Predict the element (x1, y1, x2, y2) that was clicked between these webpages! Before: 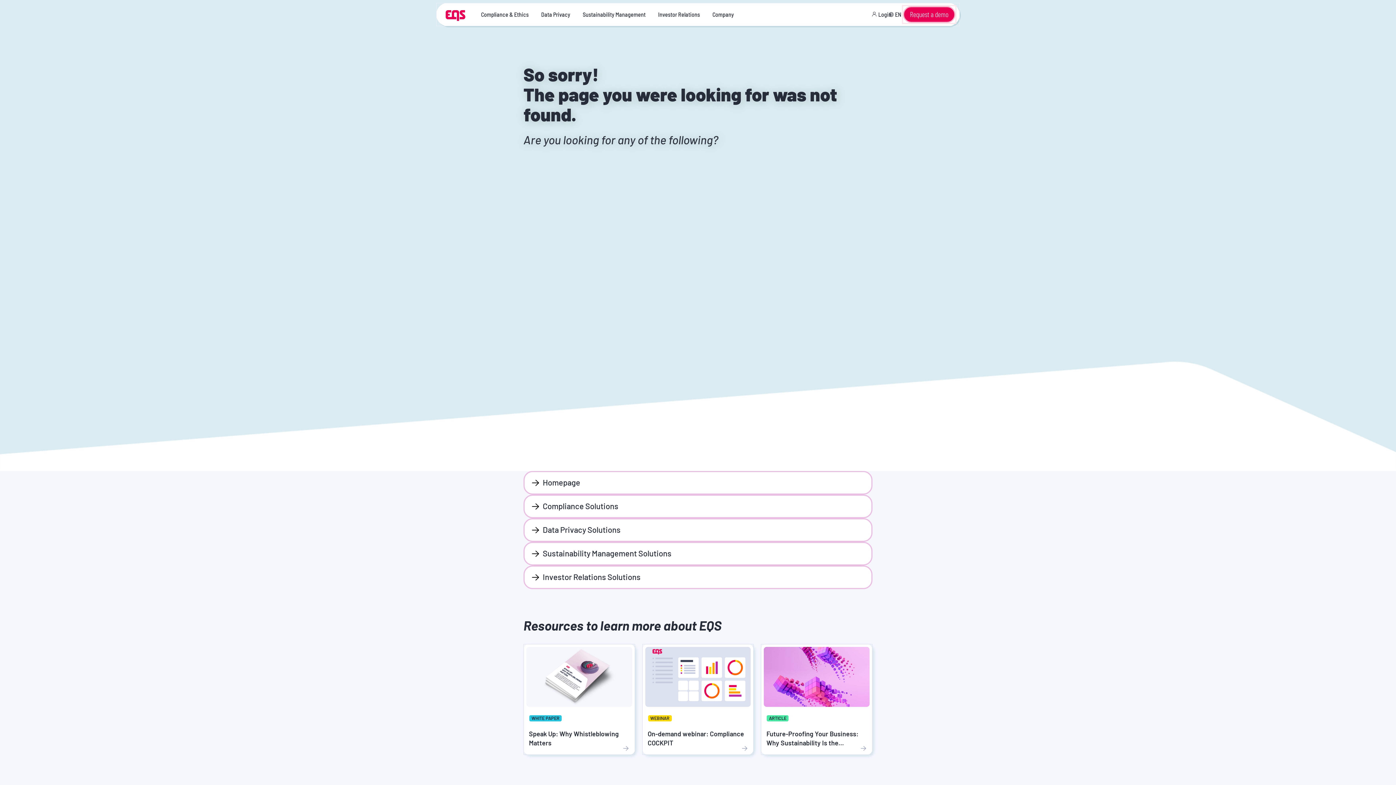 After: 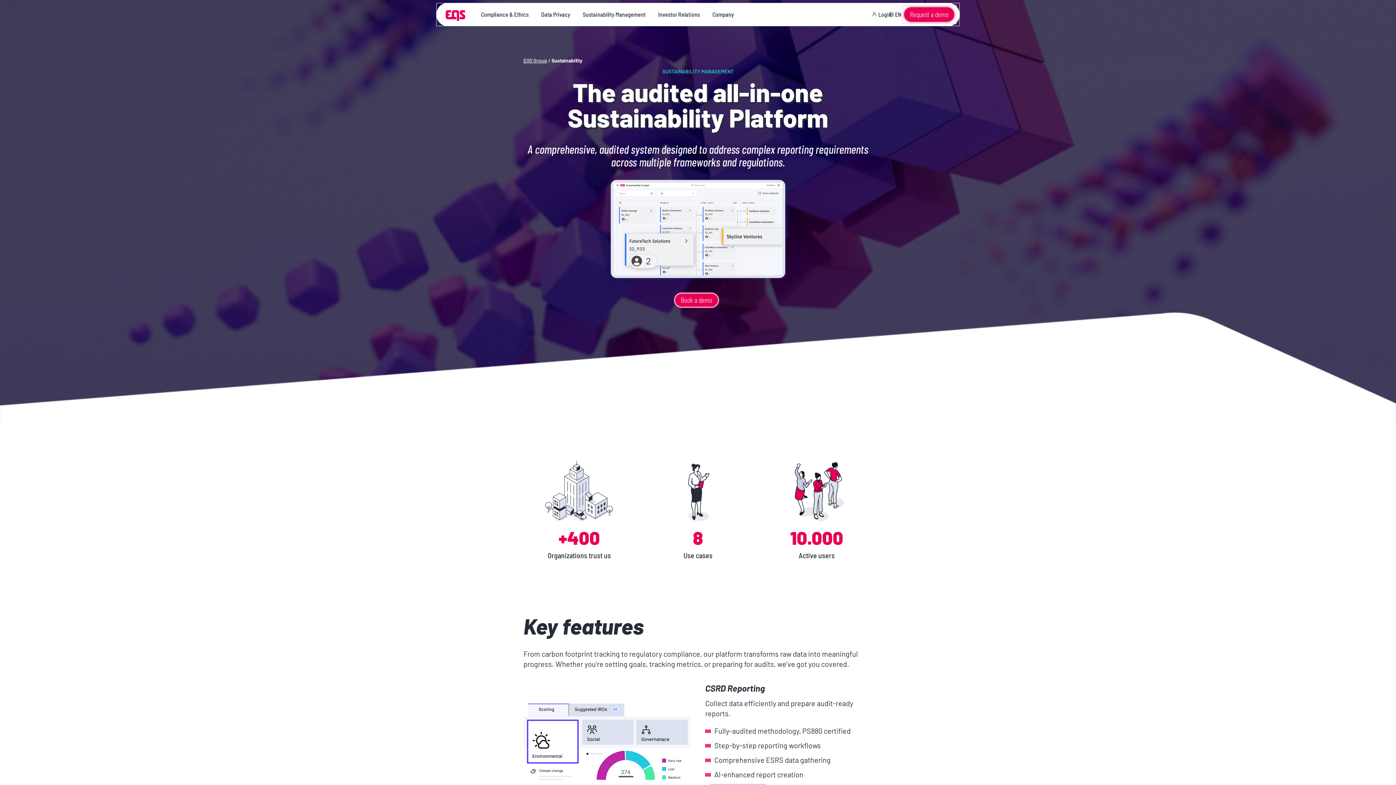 Action: bbox: (542, 548, 671, 558) label: Sustainability Management Solutions